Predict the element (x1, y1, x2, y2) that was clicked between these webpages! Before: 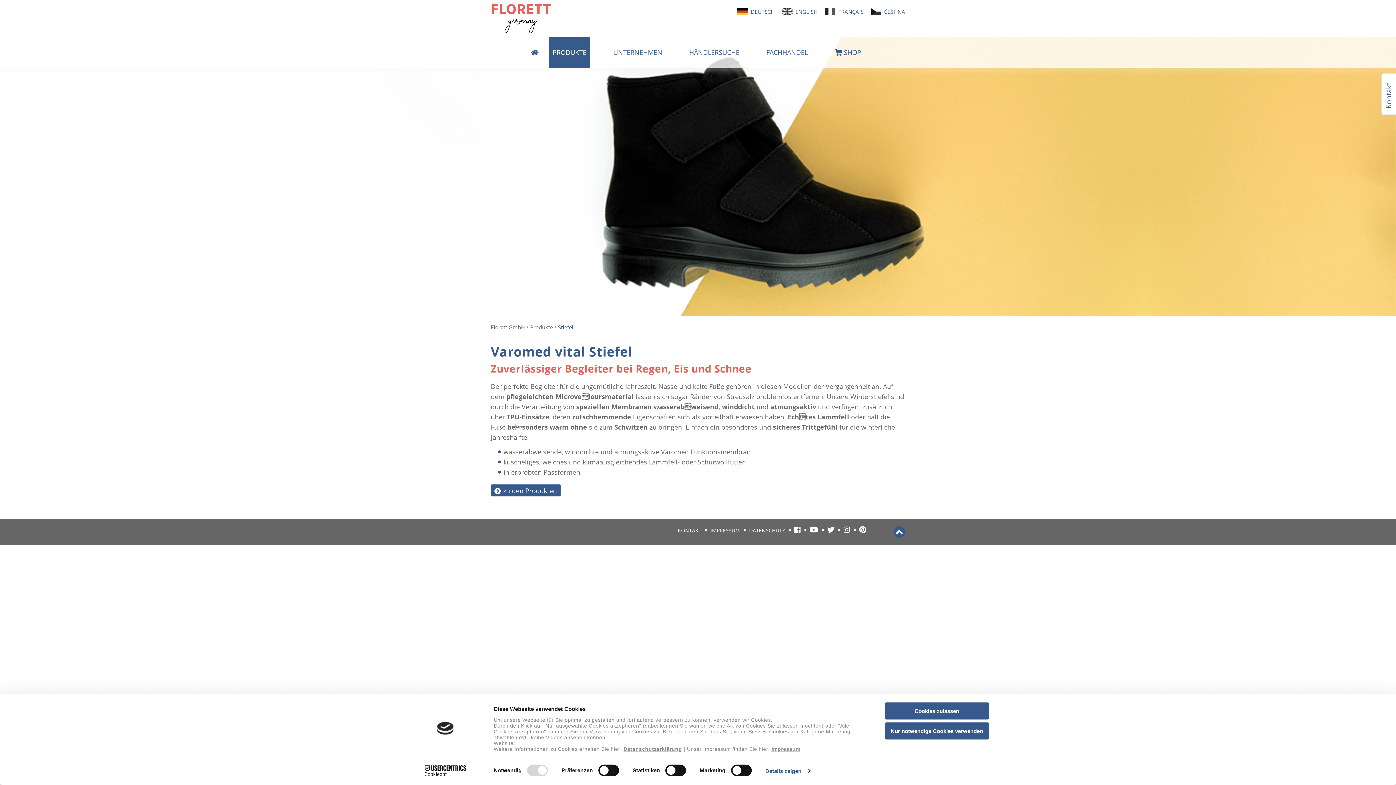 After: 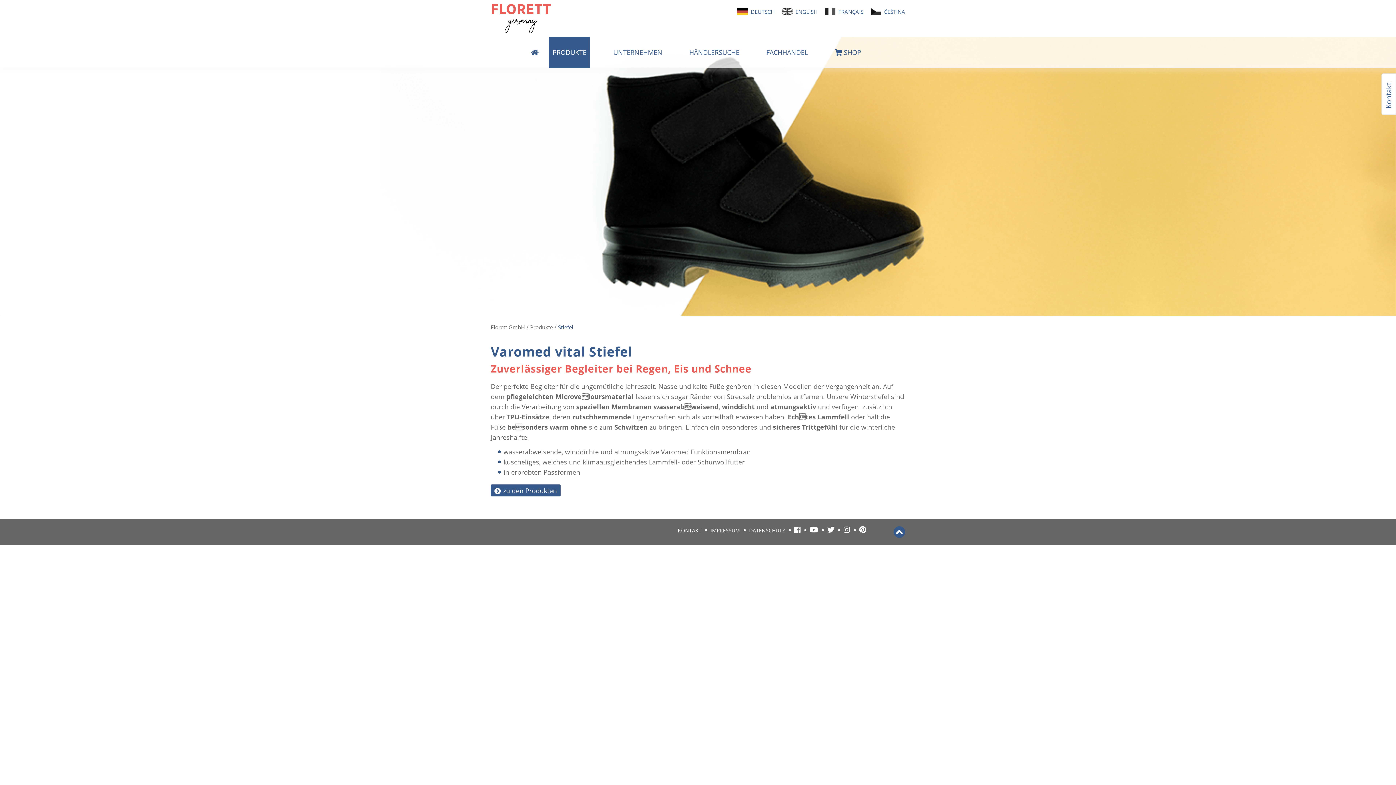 Action: bbox: (885, 702, 989, 719) label: Cookies zulassen